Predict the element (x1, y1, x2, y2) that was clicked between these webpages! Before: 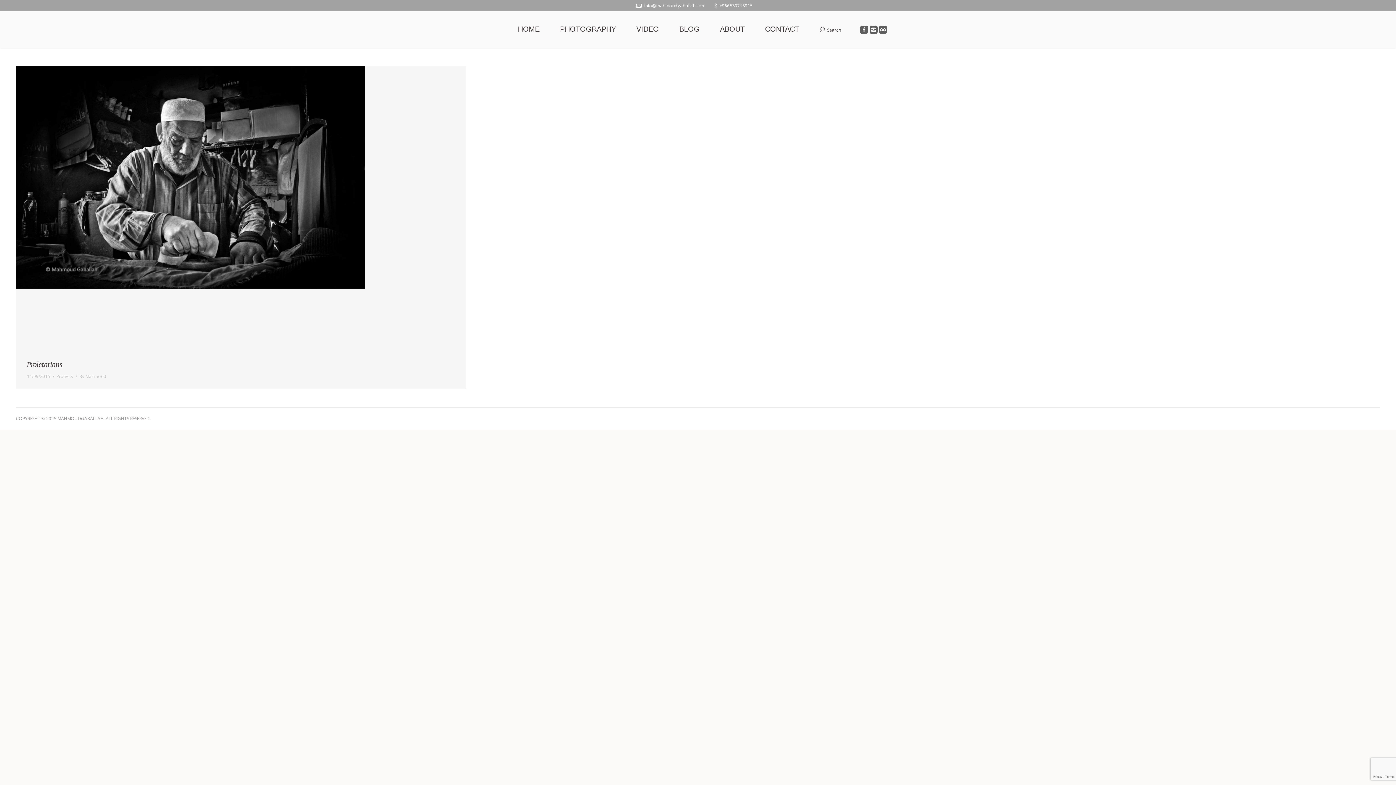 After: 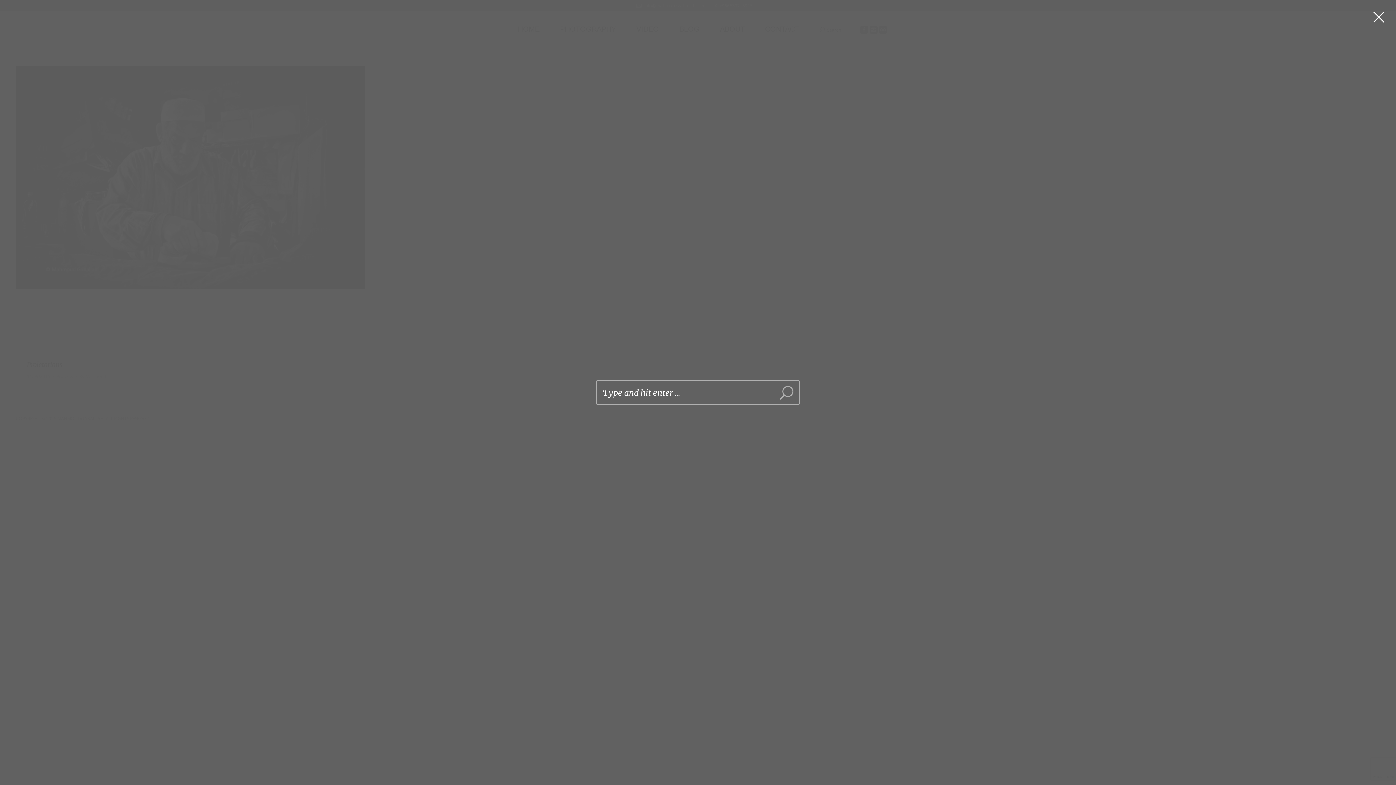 Action: bbox: (819, 26, 841, 33) label: Search